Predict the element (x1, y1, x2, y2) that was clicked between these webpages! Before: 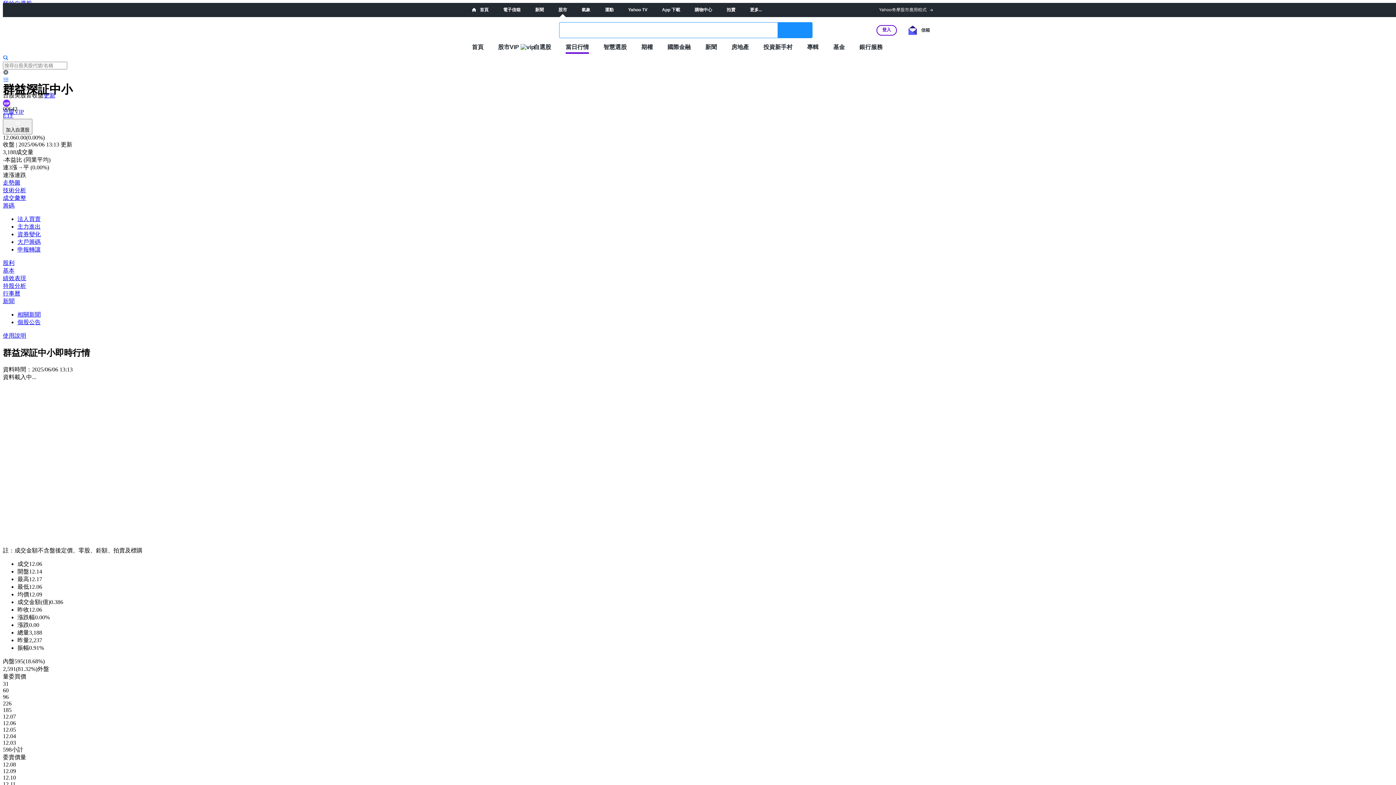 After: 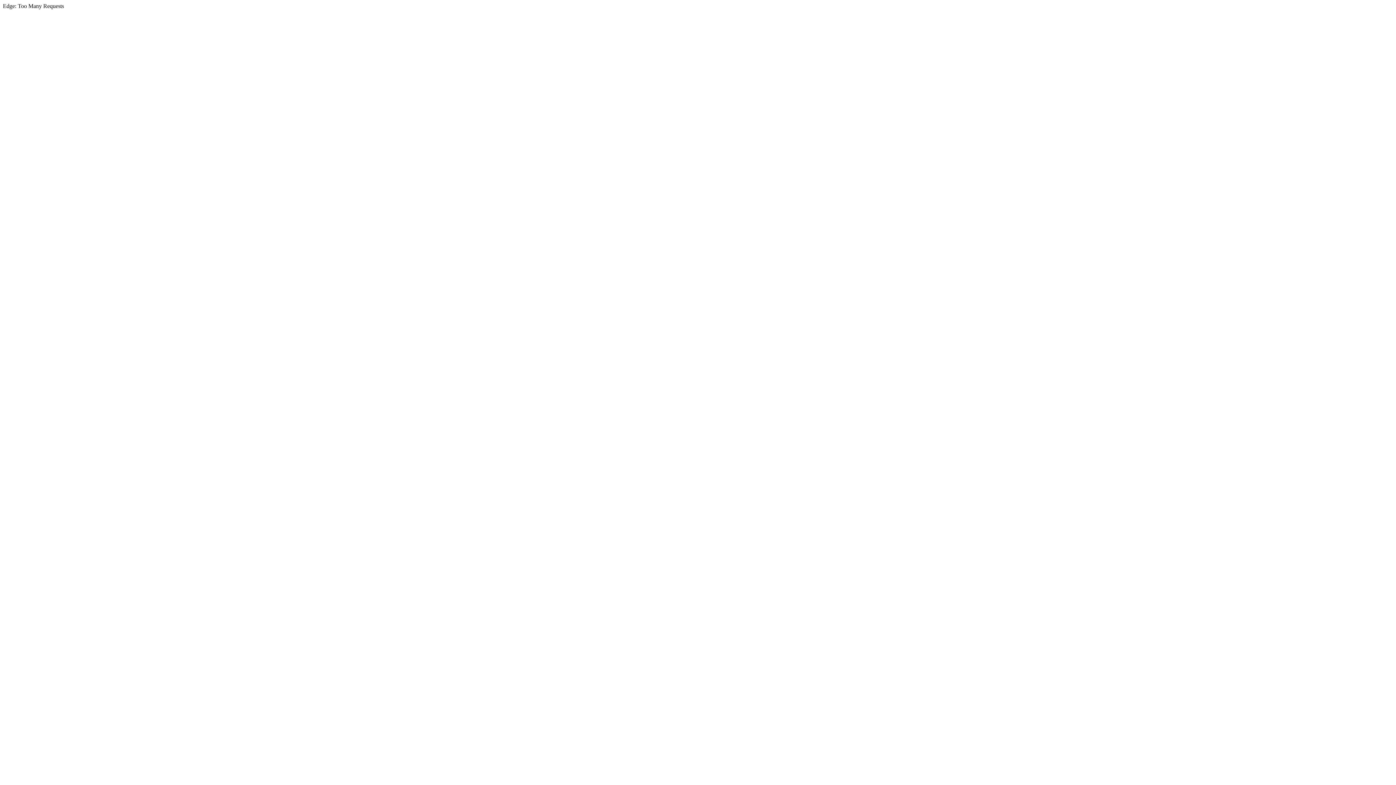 Action: label: 電子信箱 bbox: (503, 7, 520, 12)